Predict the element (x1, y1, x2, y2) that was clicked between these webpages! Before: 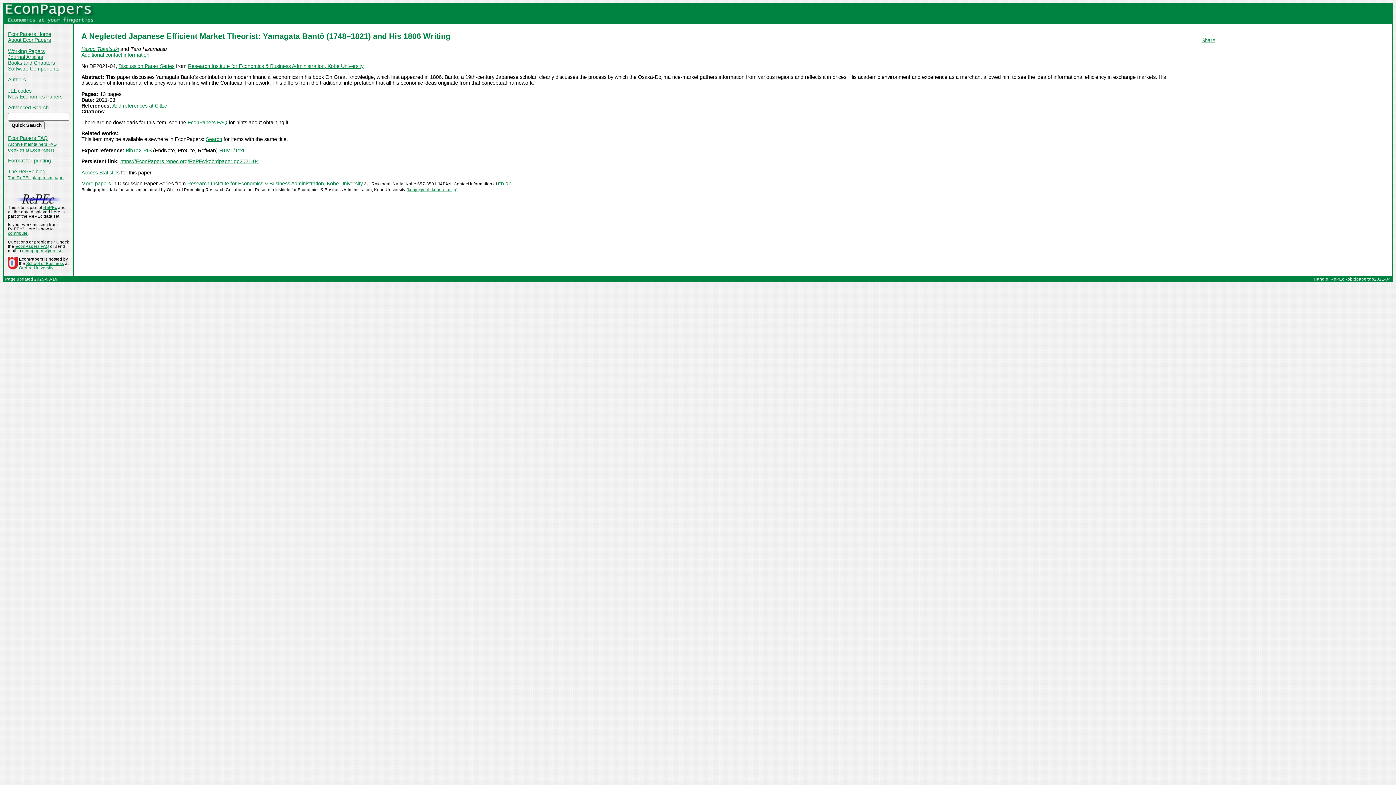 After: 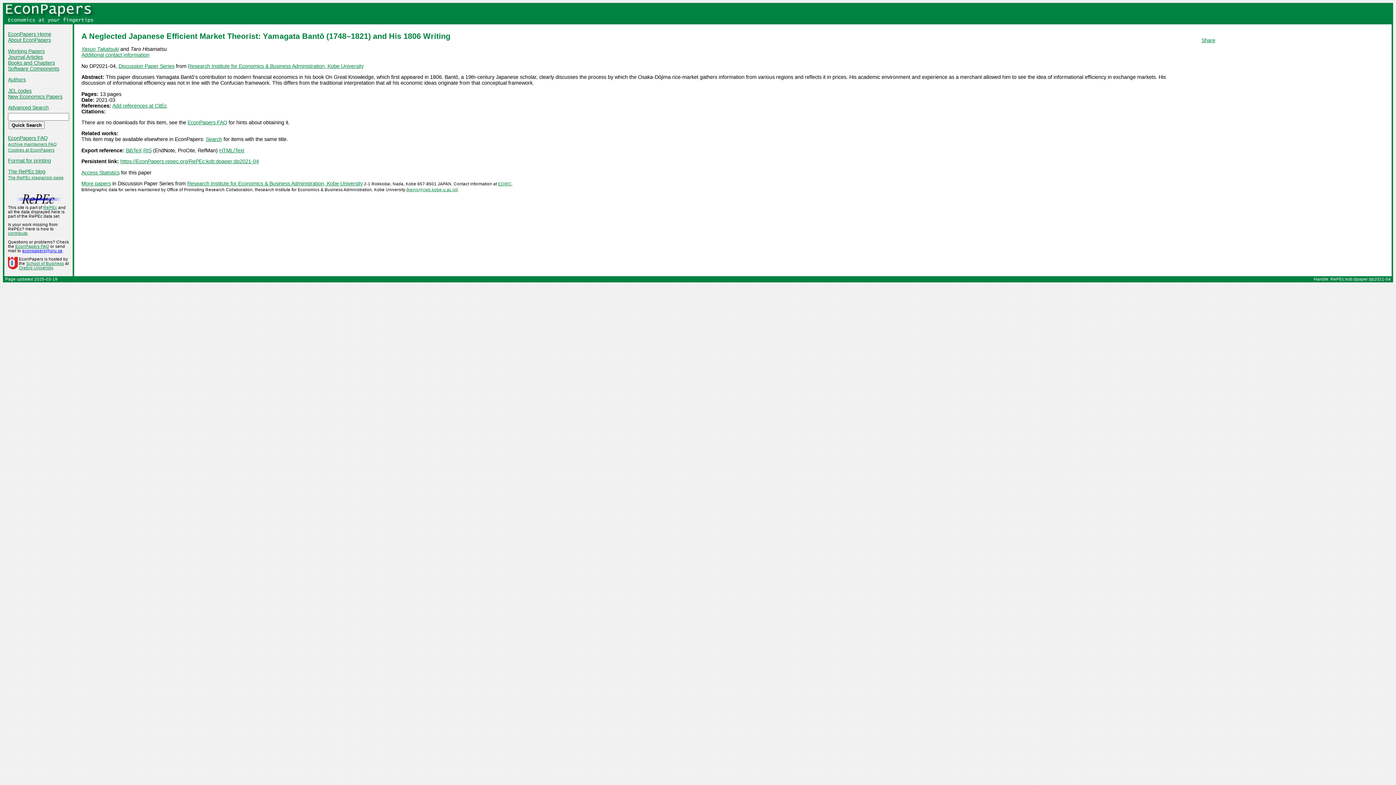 Action: bbox: (22, 248, 62, 252) label: econpapers@oru.se